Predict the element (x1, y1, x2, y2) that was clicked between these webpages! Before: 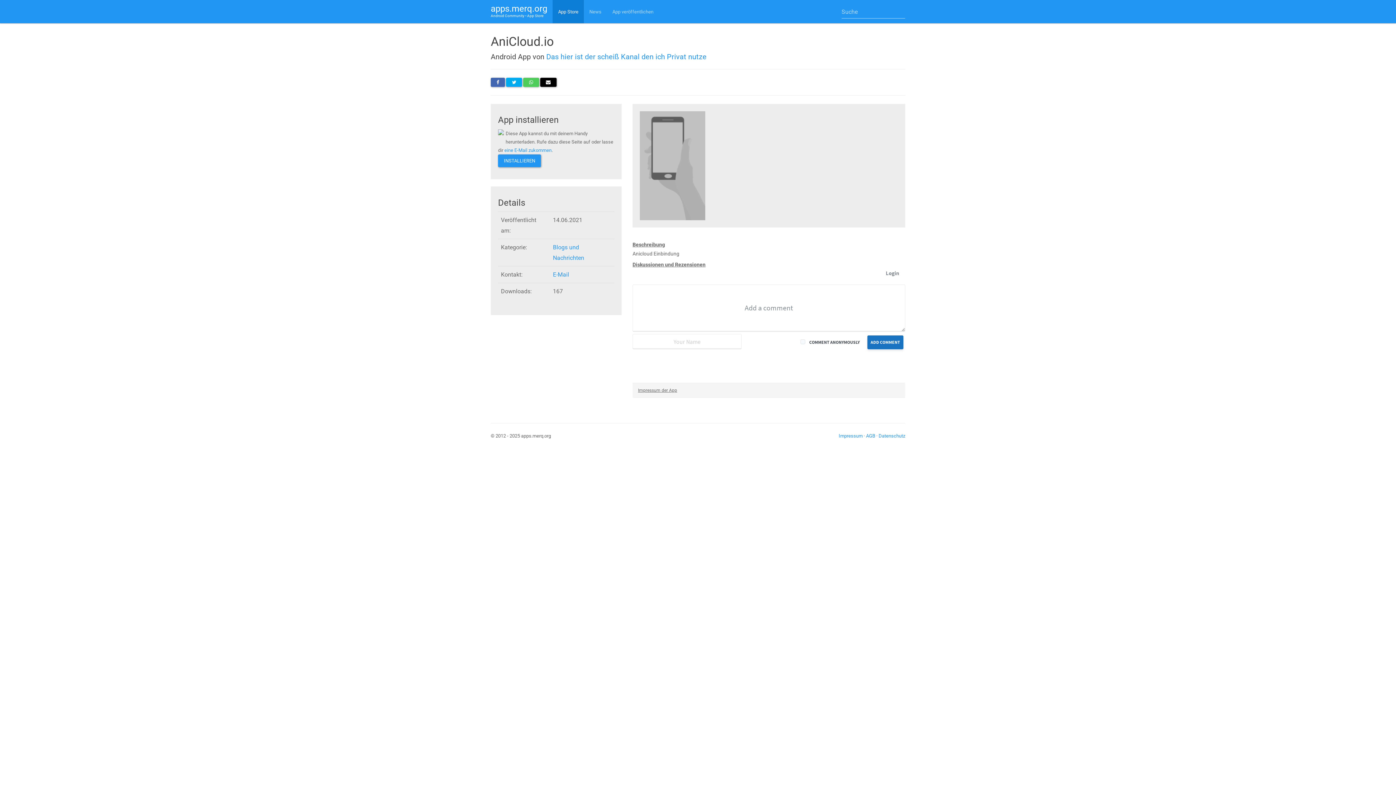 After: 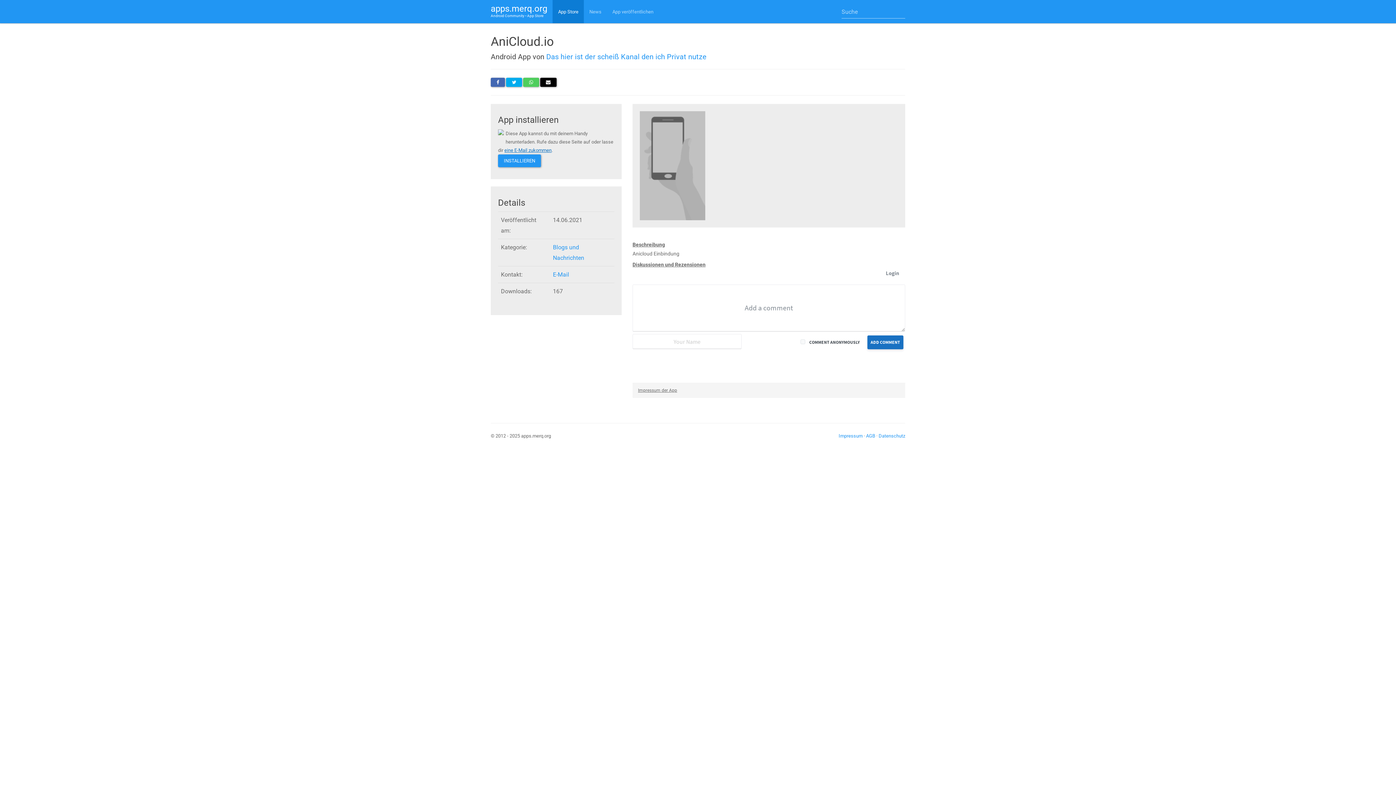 Action: label: eine E-Mail zukommen bbox: (504, 147, 551, 153)